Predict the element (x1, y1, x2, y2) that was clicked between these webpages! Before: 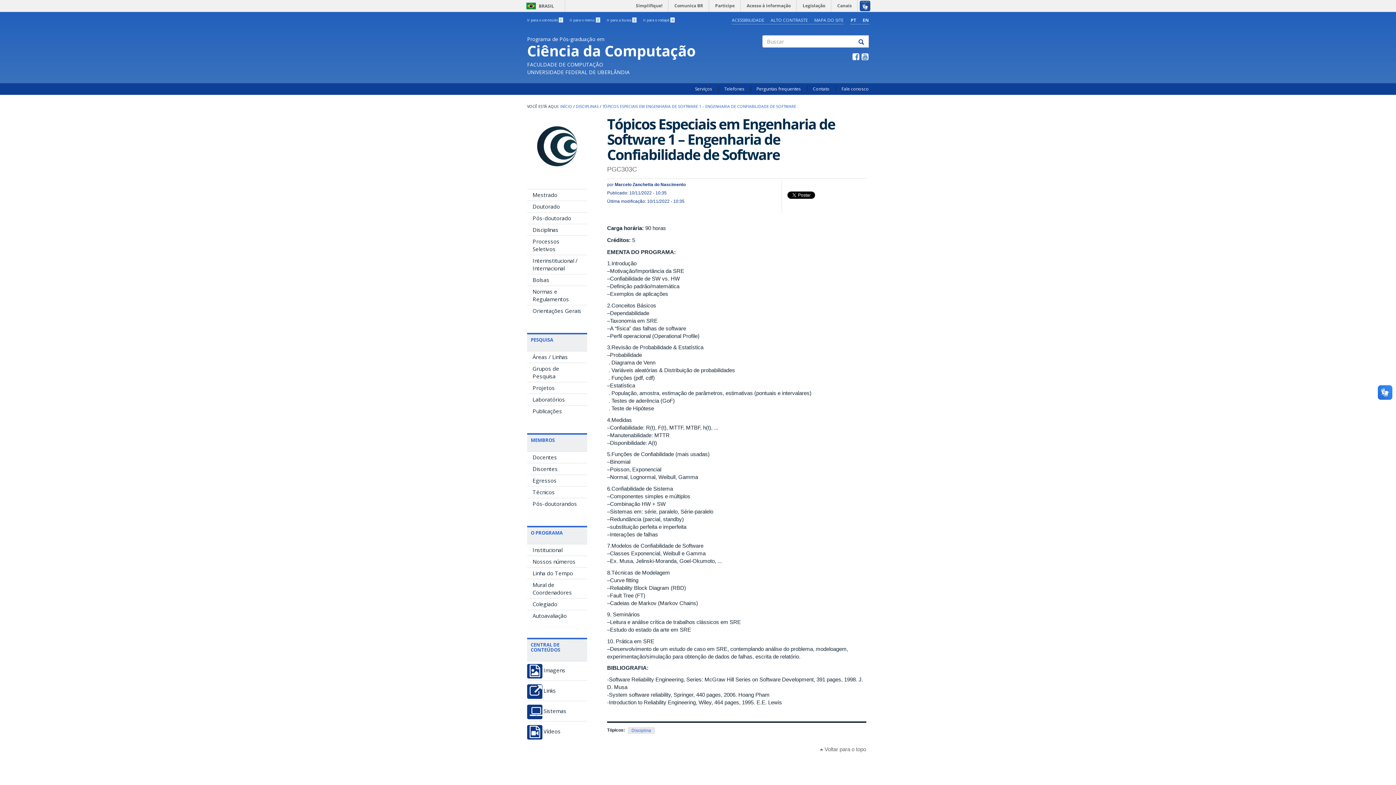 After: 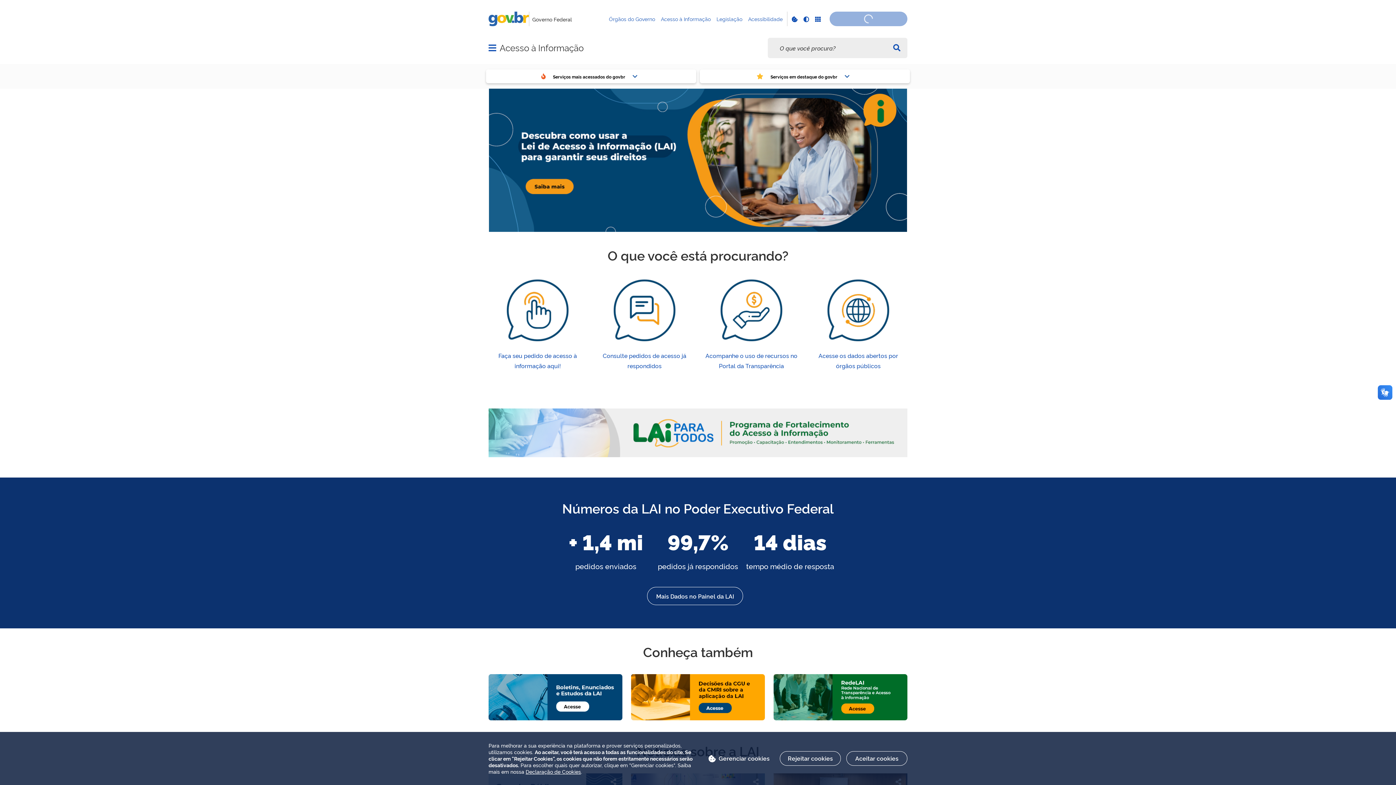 Action: bbox: (742, 0, 796, 11) label: Acesso à informação